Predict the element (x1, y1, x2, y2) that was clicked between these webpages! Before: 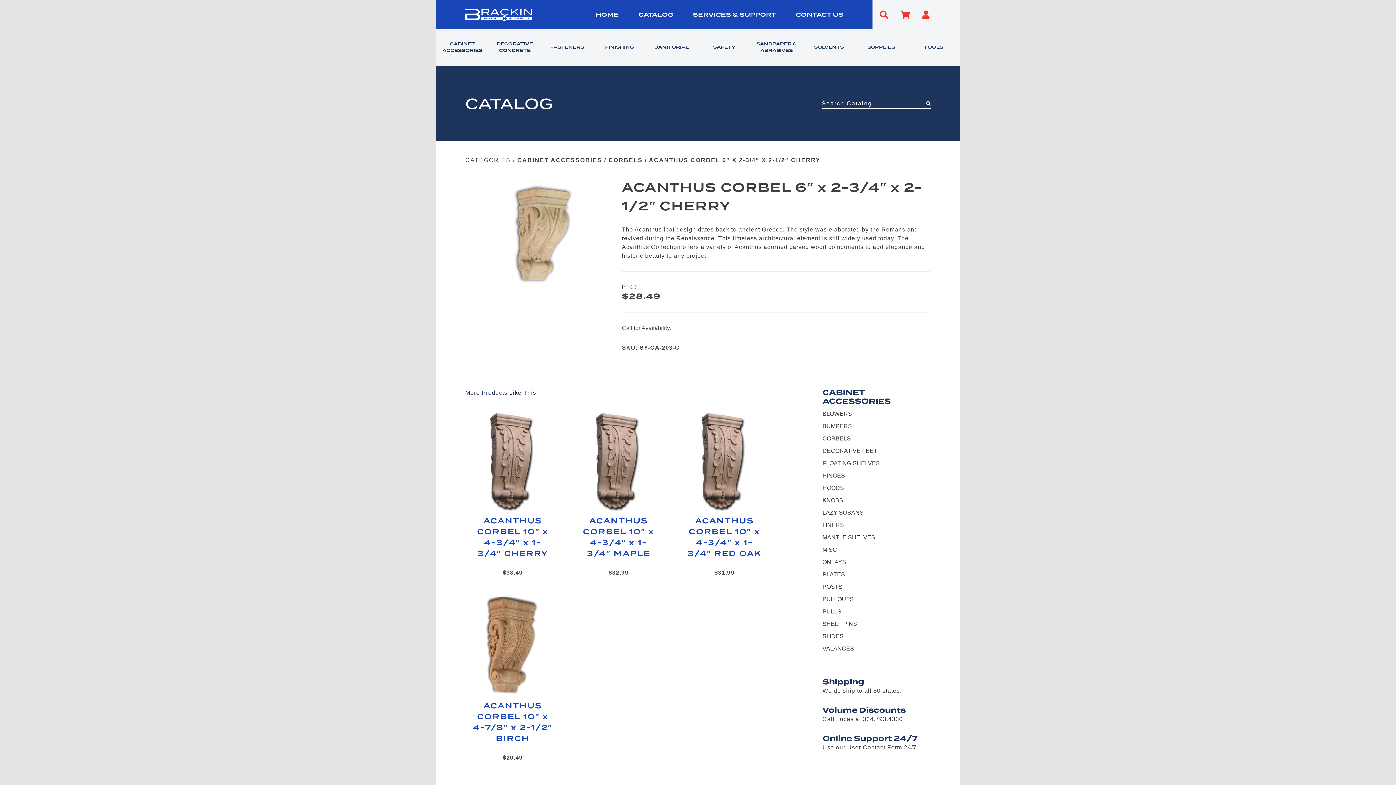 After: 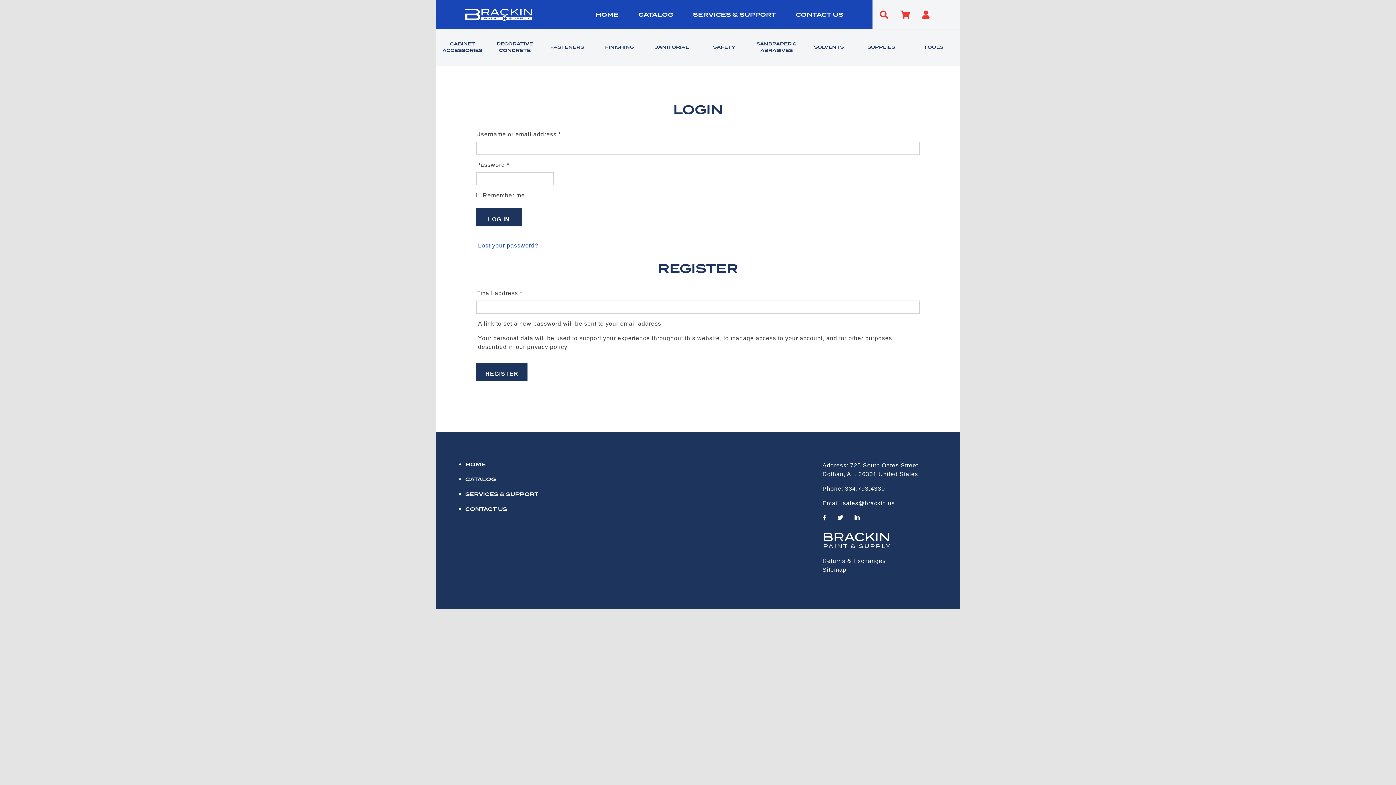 Action: bbox: (922, 10, 929, 18)